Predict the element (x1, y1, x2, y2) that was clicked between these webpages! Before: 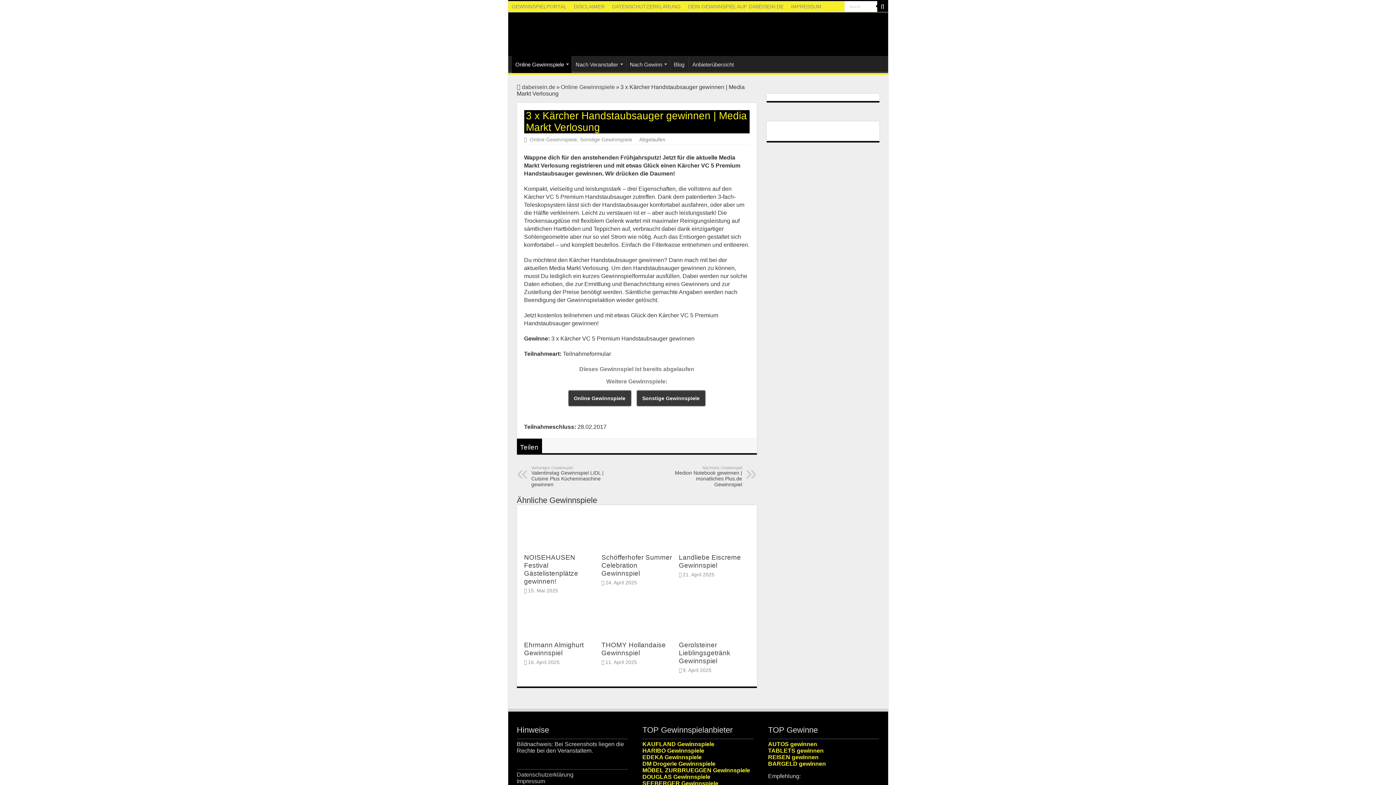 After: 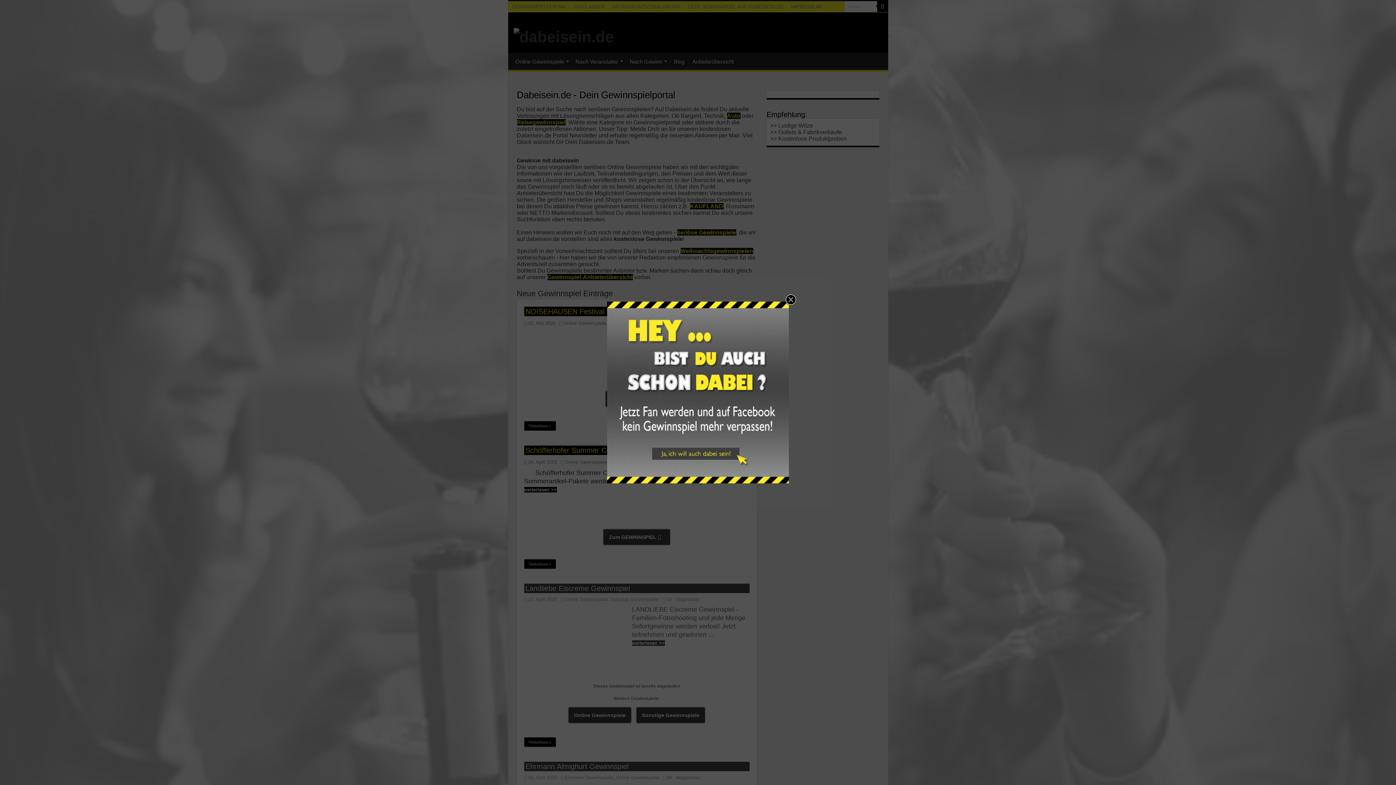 Action: bbox: (513, 27, 571, 45)